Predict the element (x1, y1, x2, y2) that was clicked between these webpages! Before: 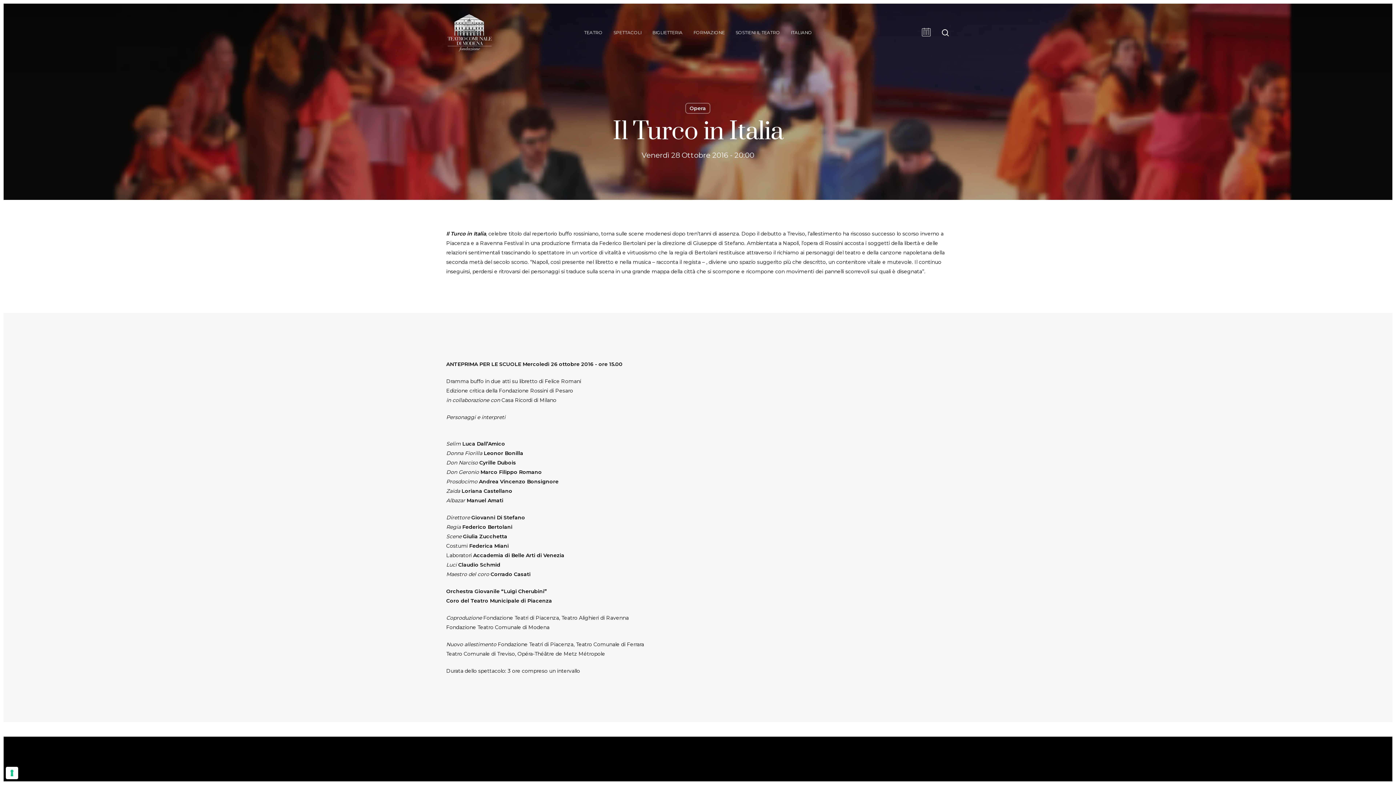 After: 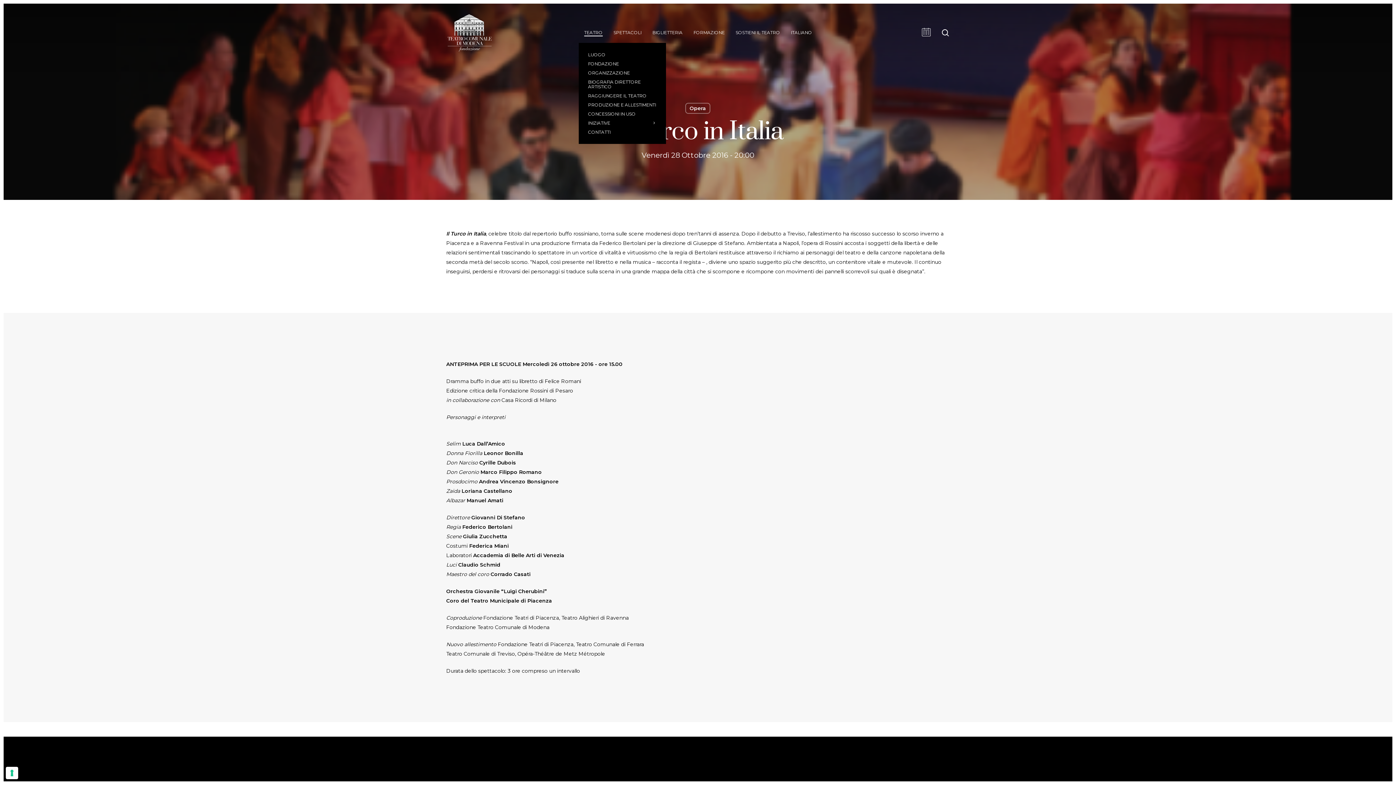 Action: label: TEATRO bbox: (584, 29, 602, 35)